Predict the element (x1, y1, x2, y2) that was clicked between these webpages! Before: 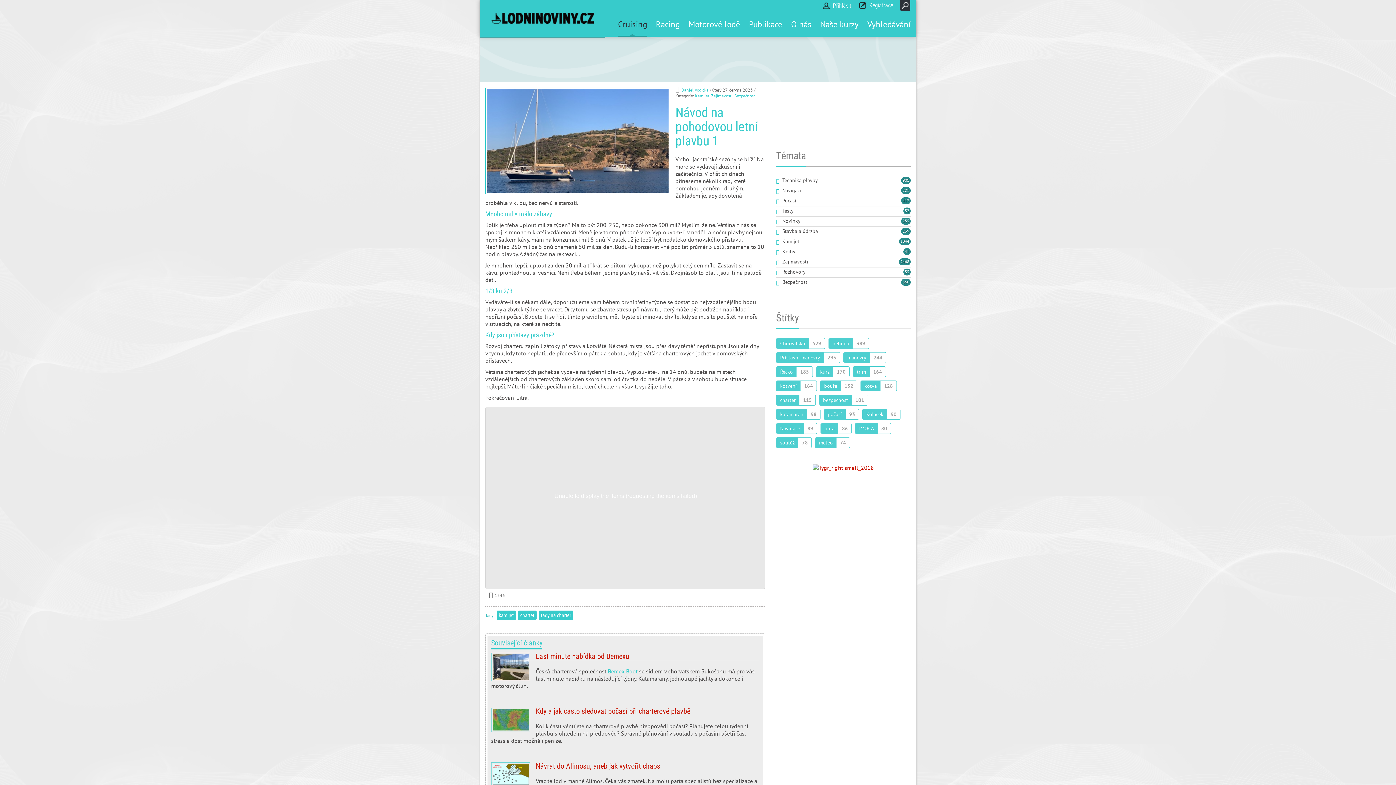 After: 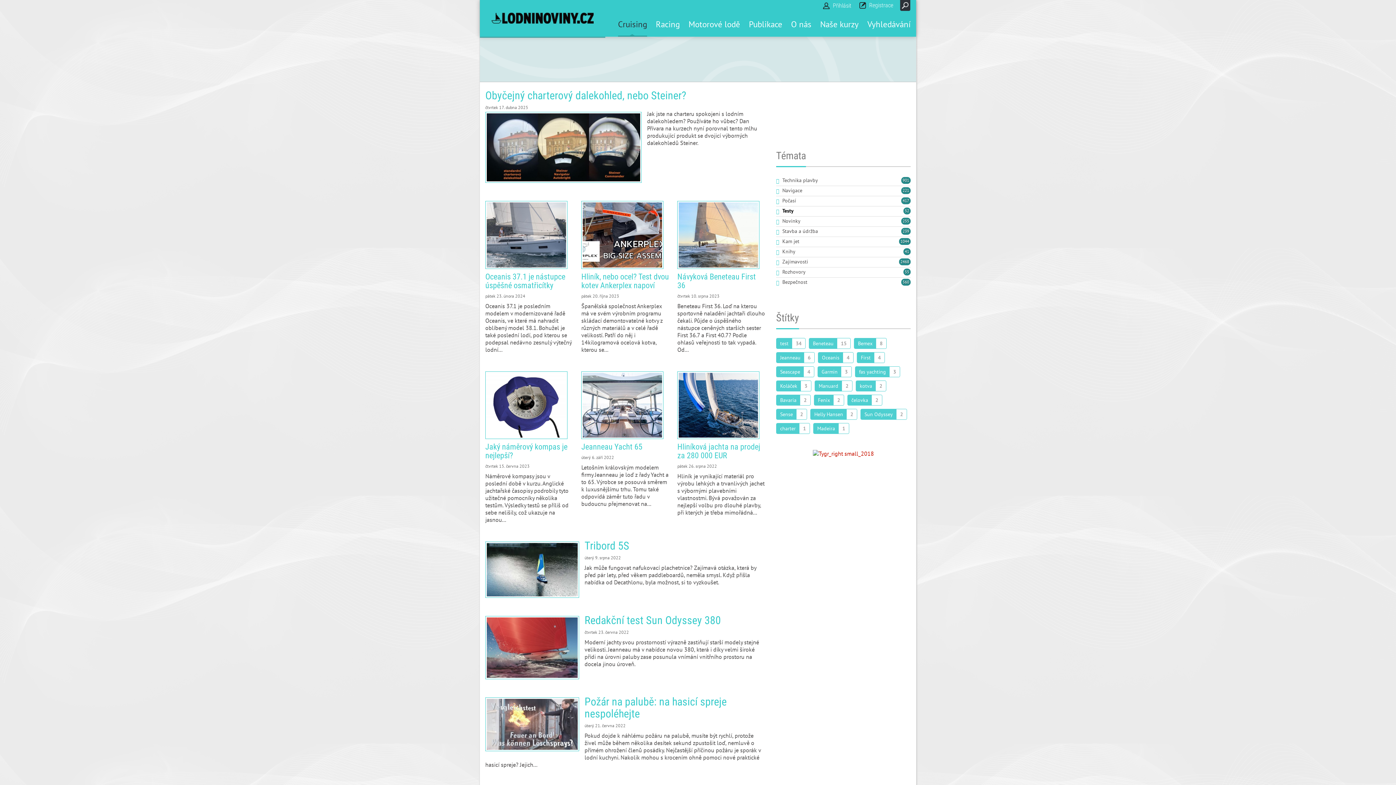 Action: label: Testy bbox: (782, 207, 793, 214)